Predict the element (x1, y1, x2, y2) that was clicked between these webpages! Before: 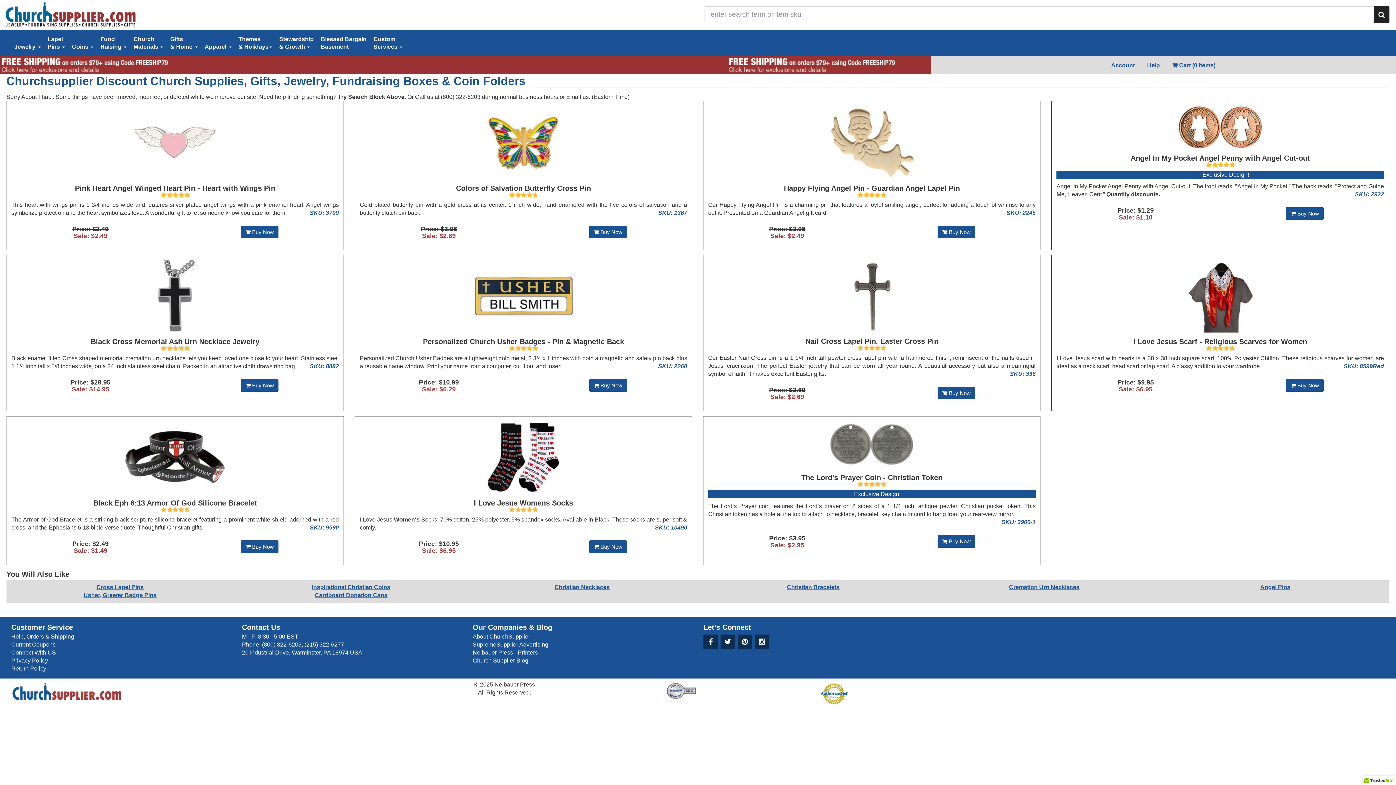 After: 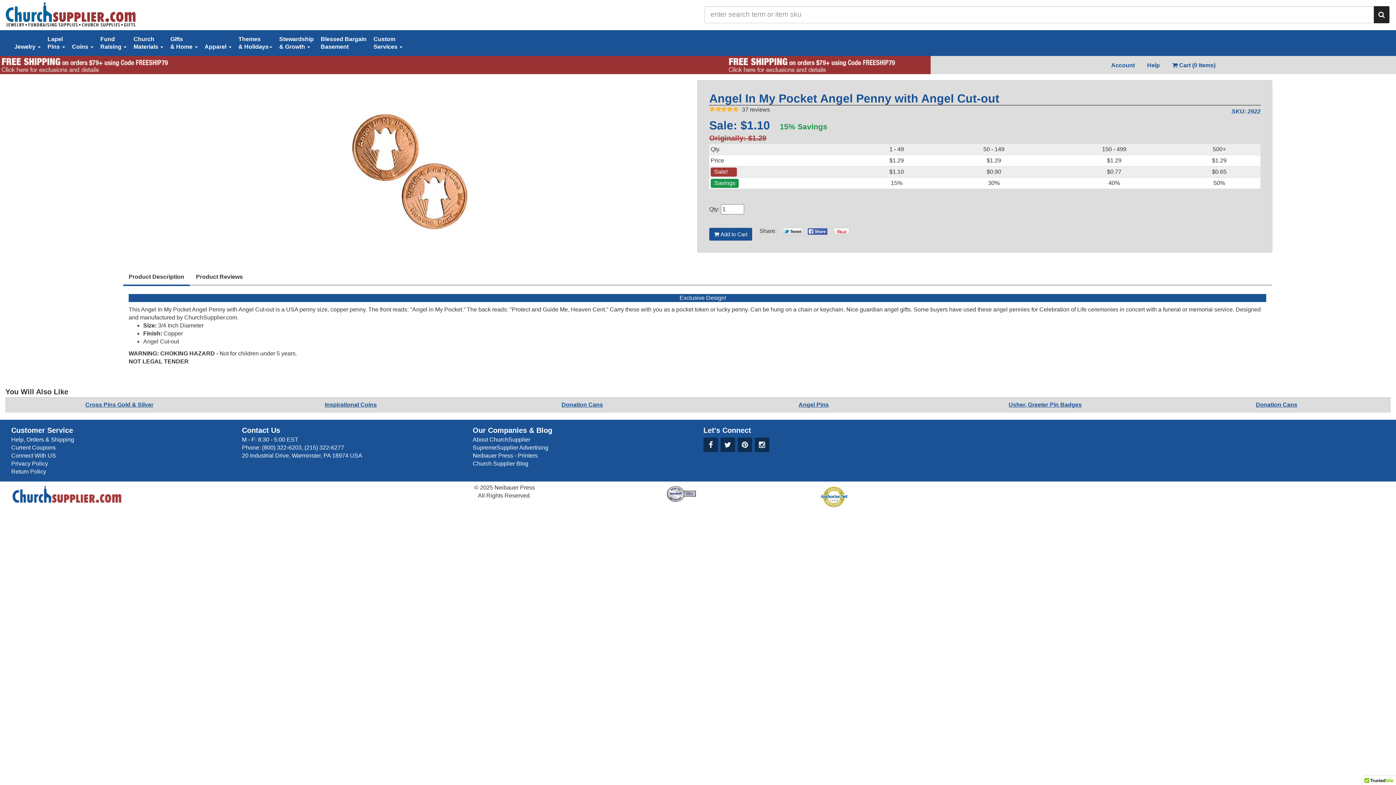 Action: bbox: (1286, 207, 1324, 220) label:  Buy Now